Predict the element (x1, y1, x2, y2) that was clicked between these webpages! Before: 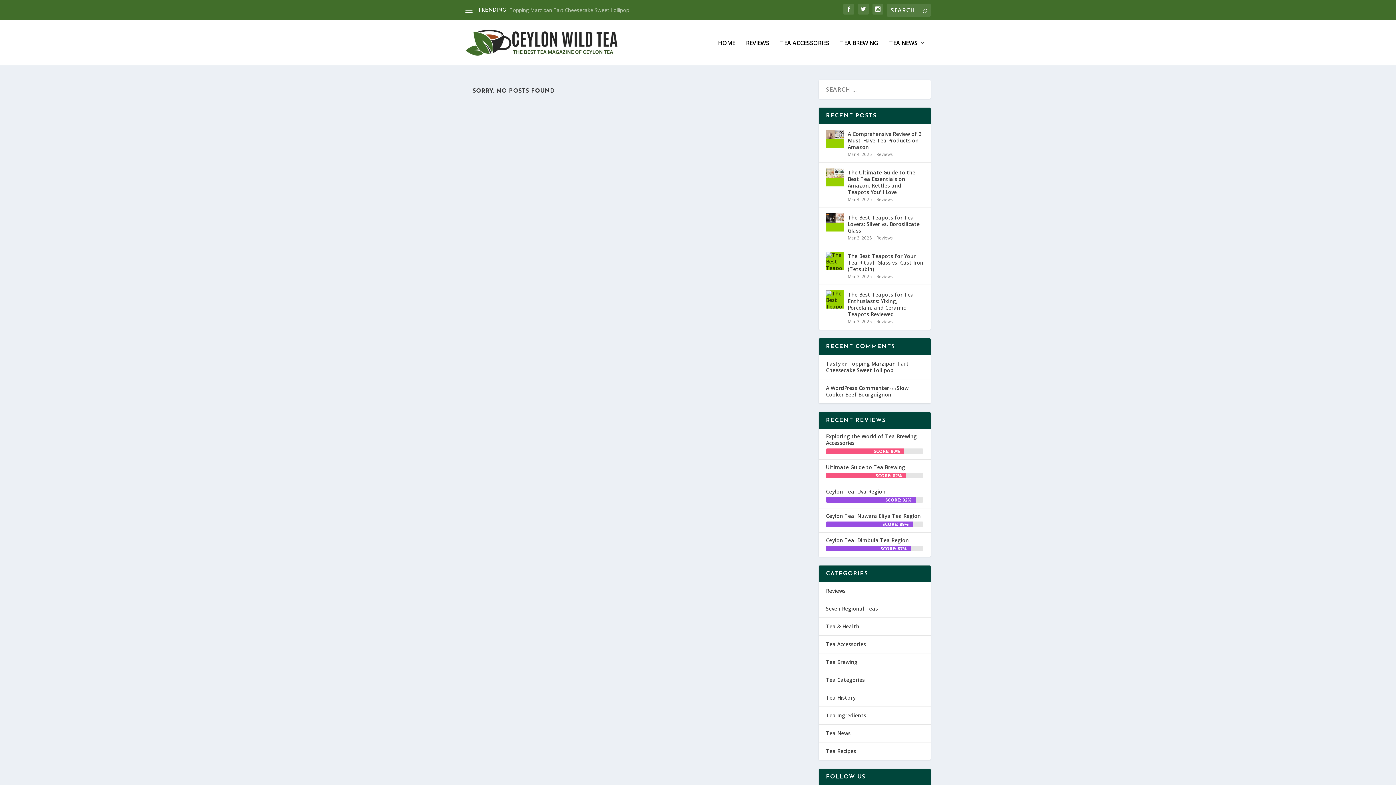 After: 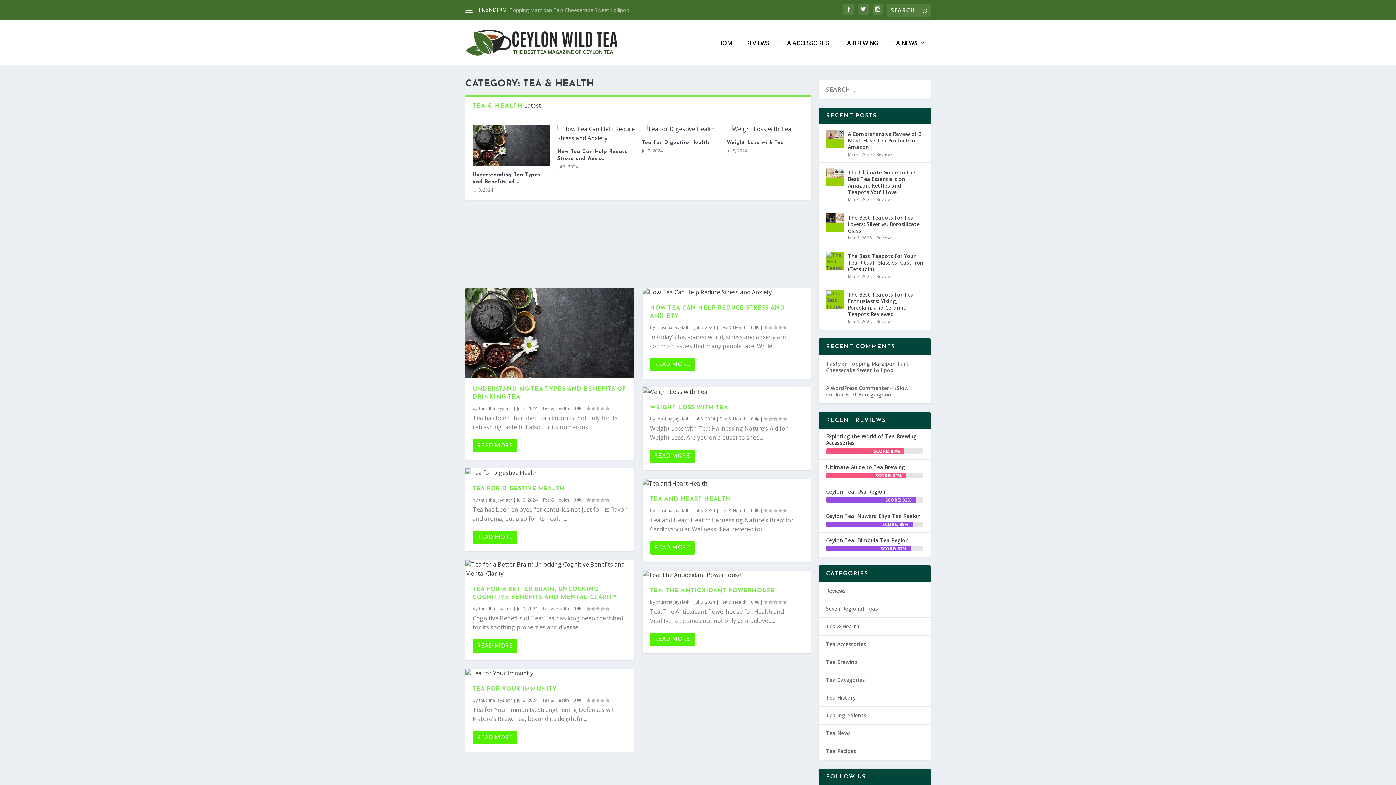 Action: bbox: (826, 623, 859, 630) label: Tea & Health